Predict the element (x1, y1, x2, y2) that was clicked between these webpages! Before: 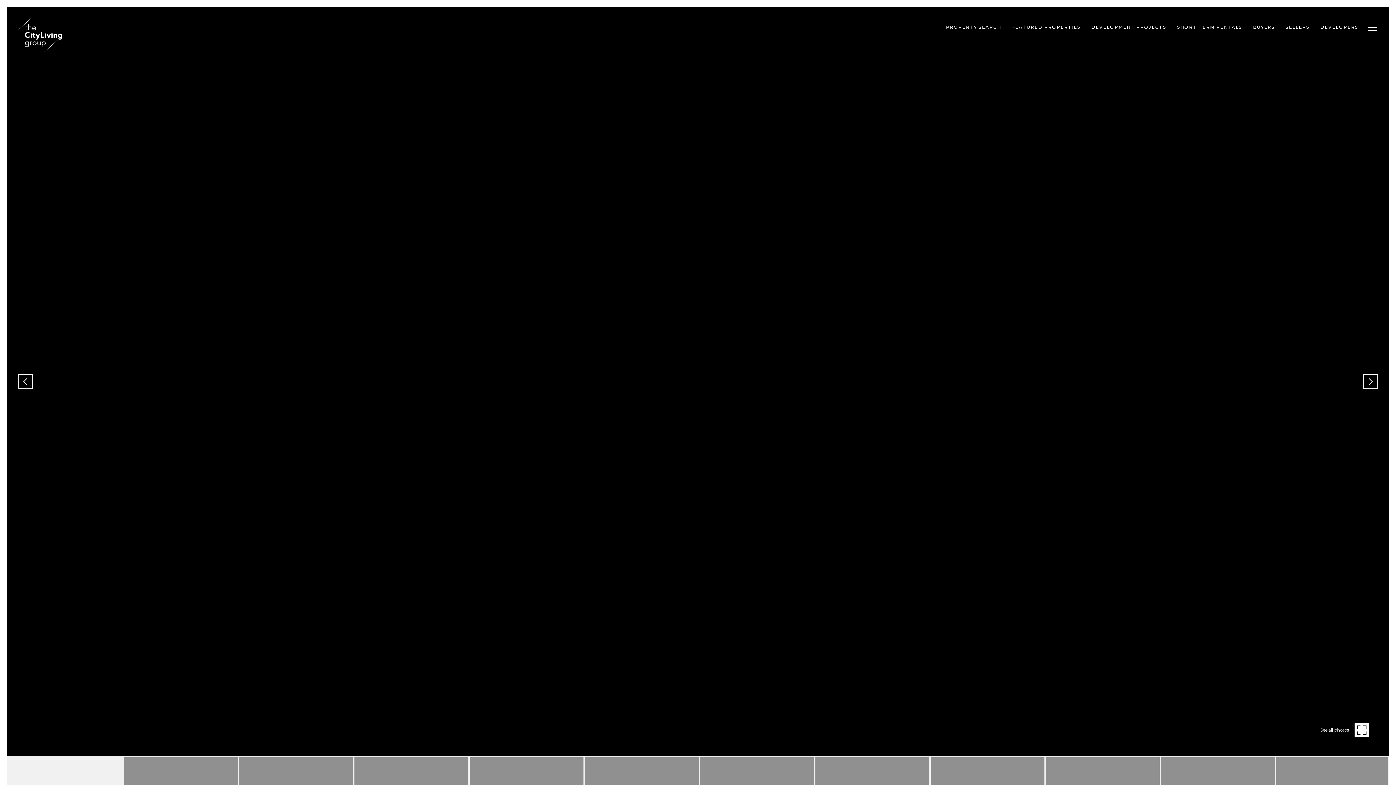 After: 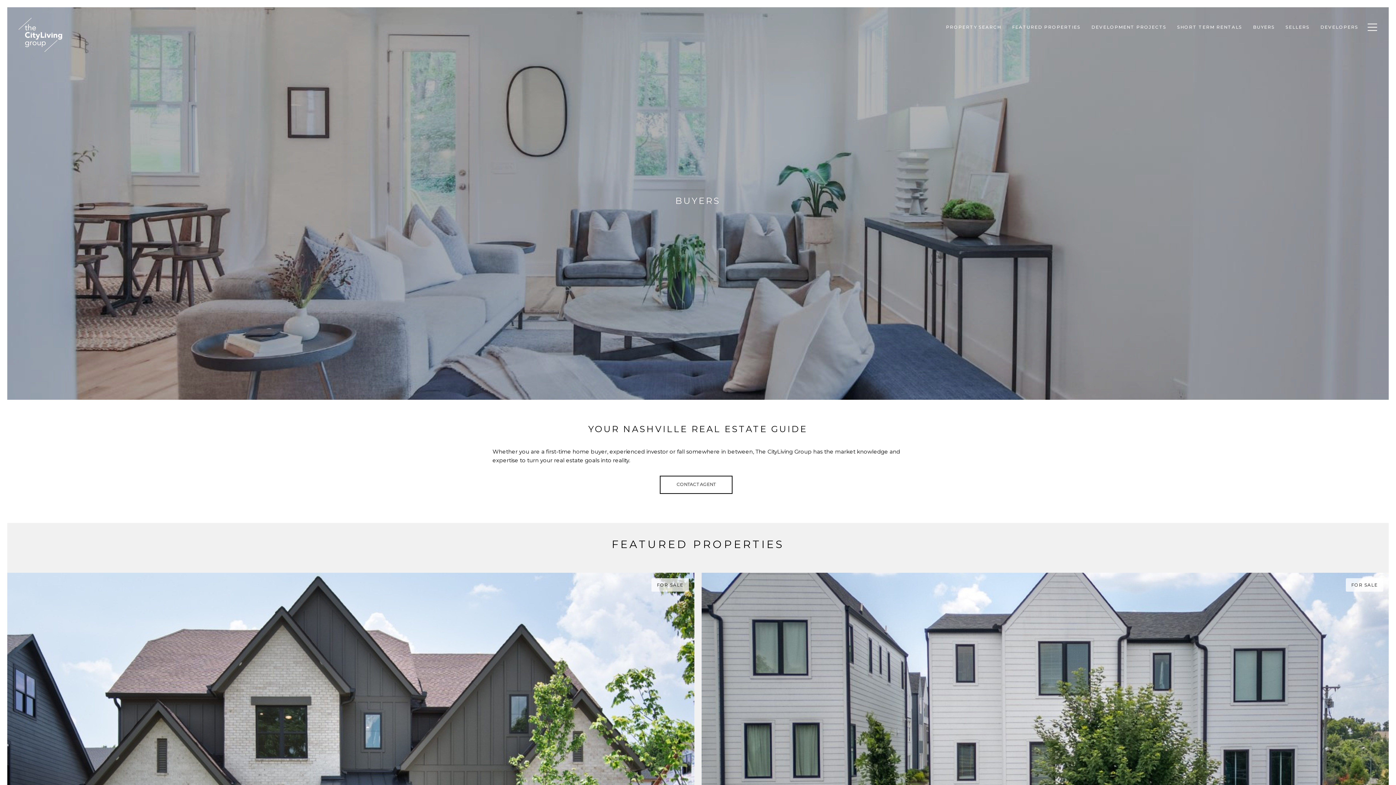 Action: bbox: (1247, 14, 1280, 39) label: BUYERS